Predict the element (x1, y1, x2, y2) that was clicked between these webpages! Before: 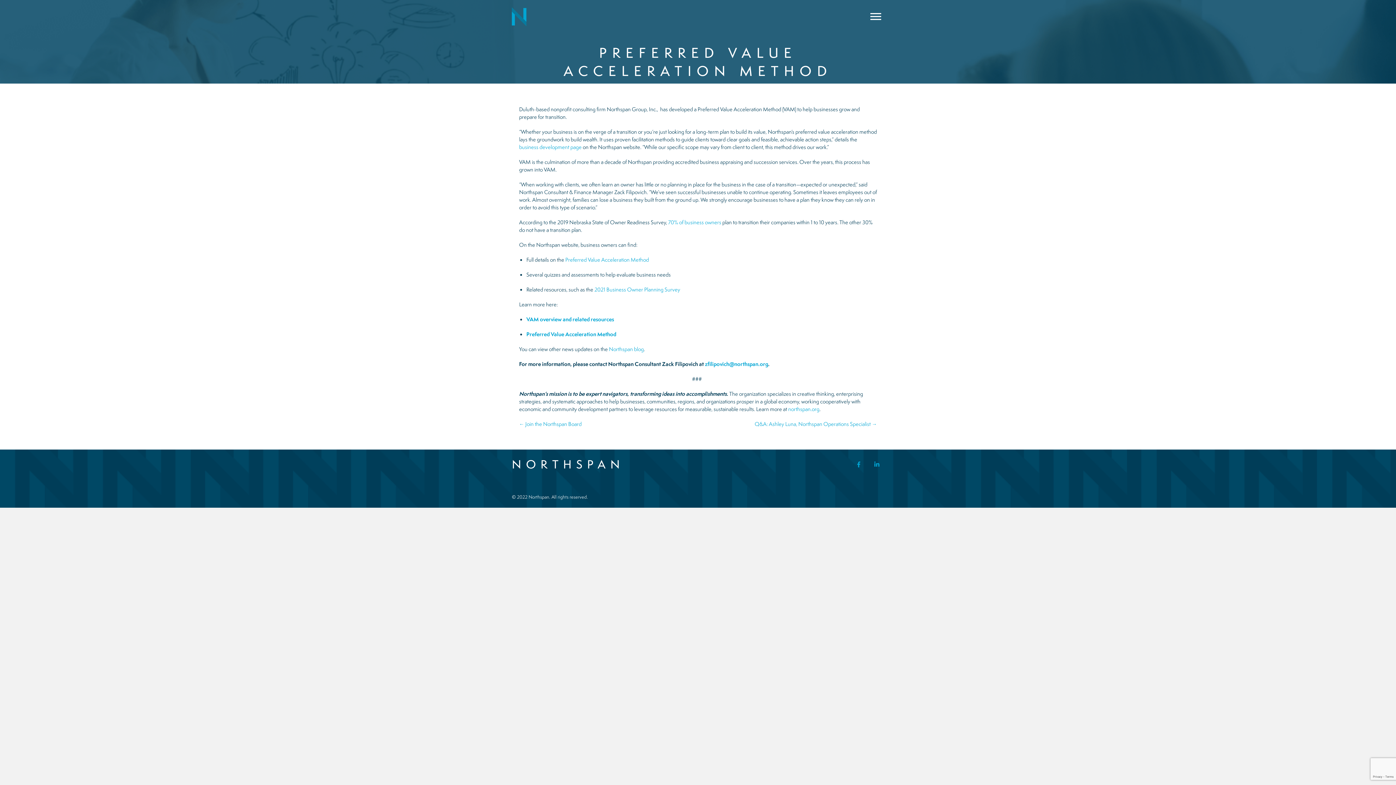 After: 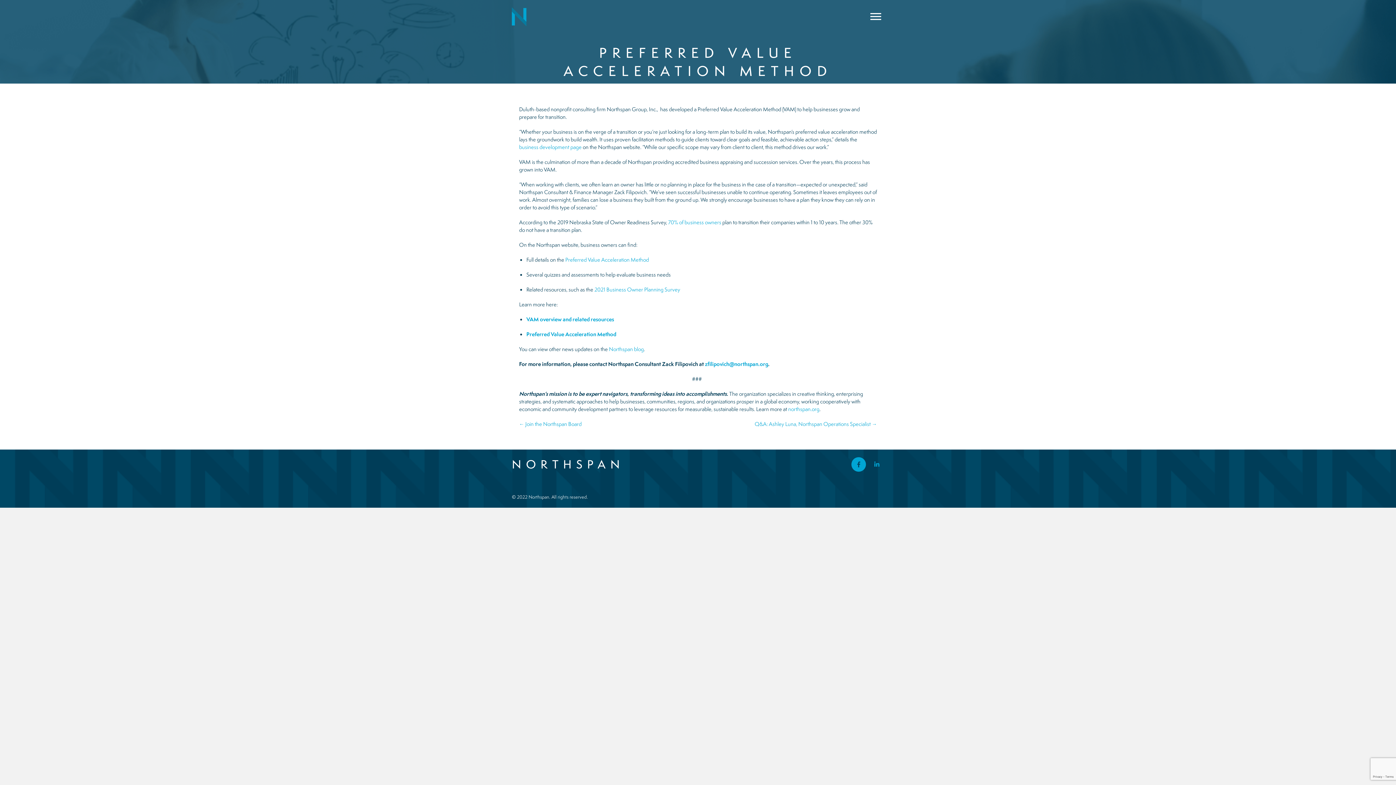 Action: label: Facebook bbox: (851, 457, 866, 472)